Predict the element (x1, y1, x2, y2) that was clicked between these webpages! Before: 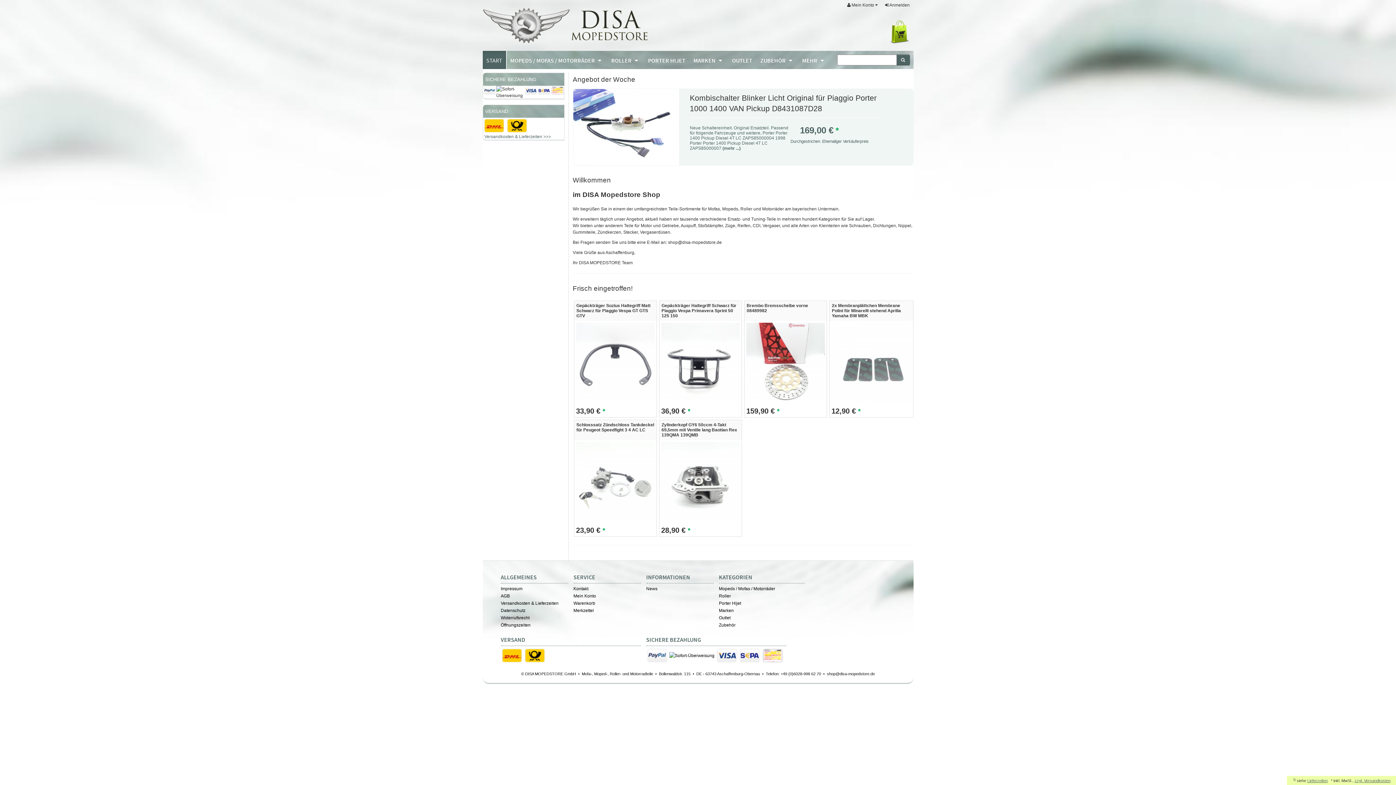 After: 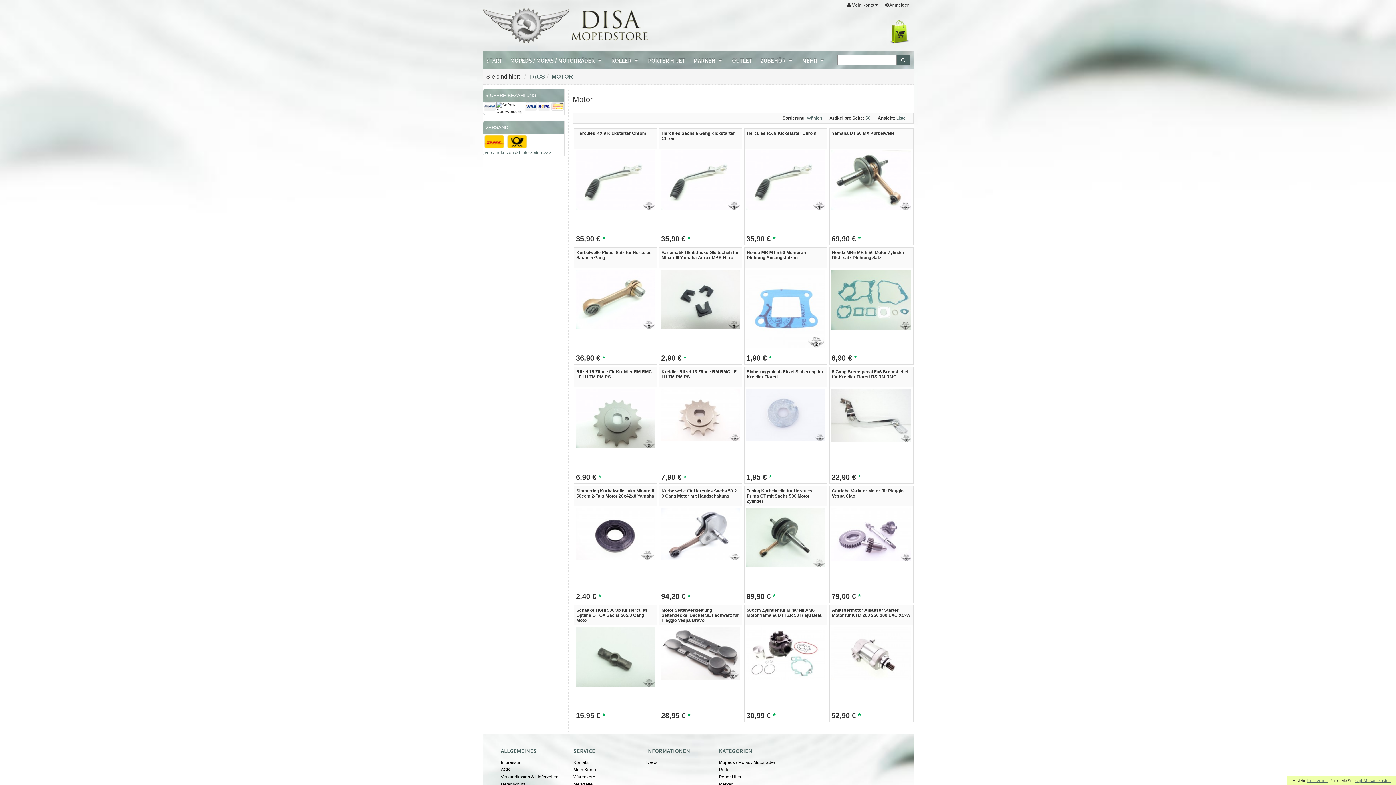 Action: bbox: (514, 212, 525, 217) label: Motor